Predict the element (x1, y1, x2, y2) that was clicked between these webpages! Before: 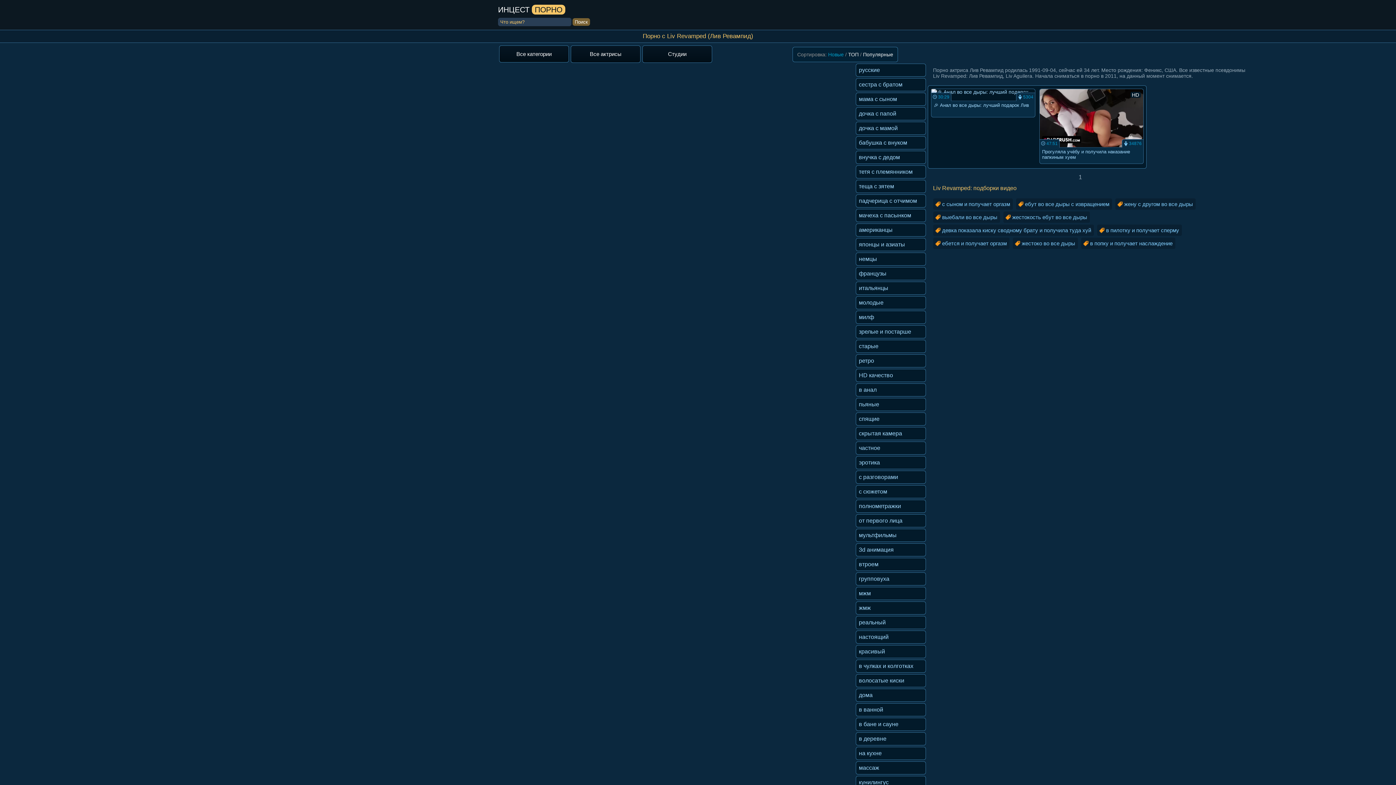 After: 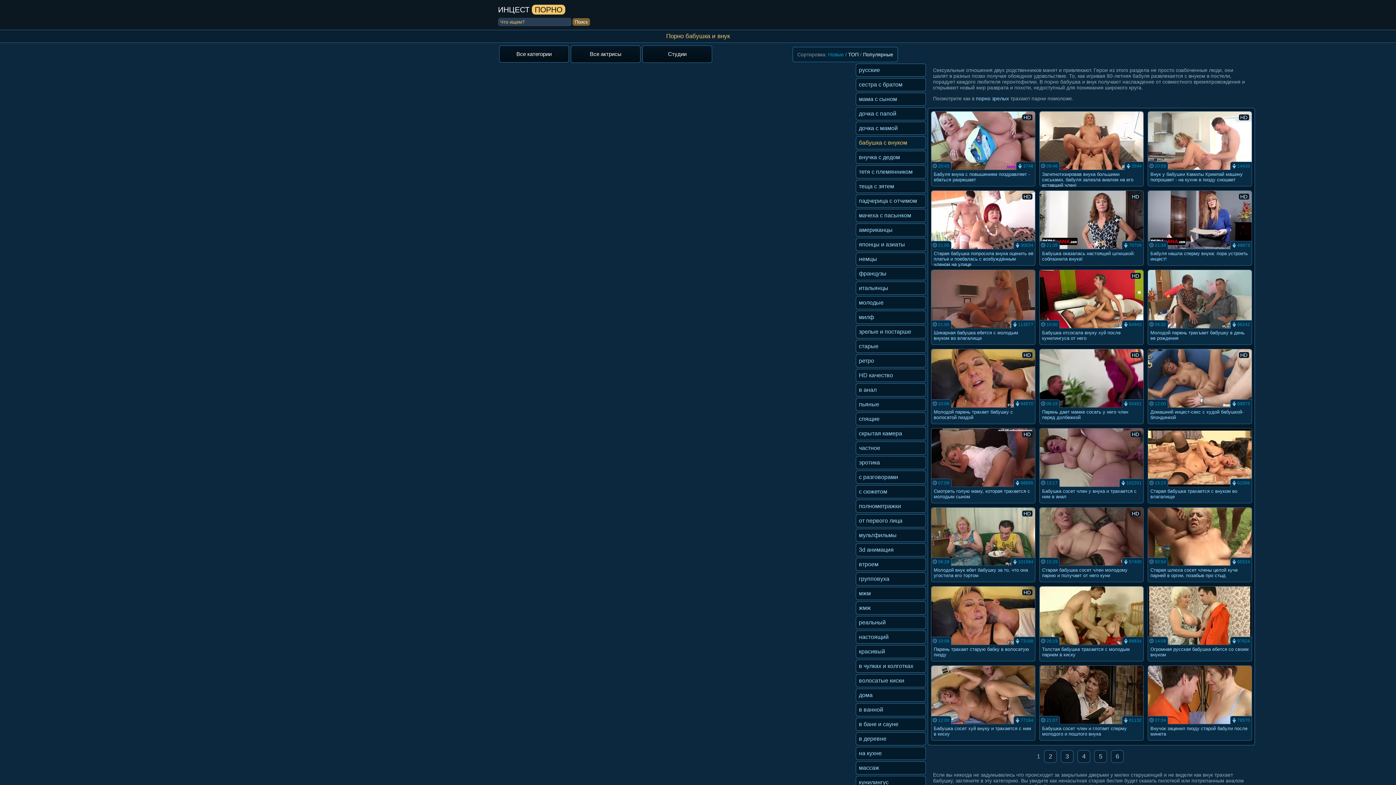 Action: bbox: (855, 136, 926, 149) label: бабушка с внуком